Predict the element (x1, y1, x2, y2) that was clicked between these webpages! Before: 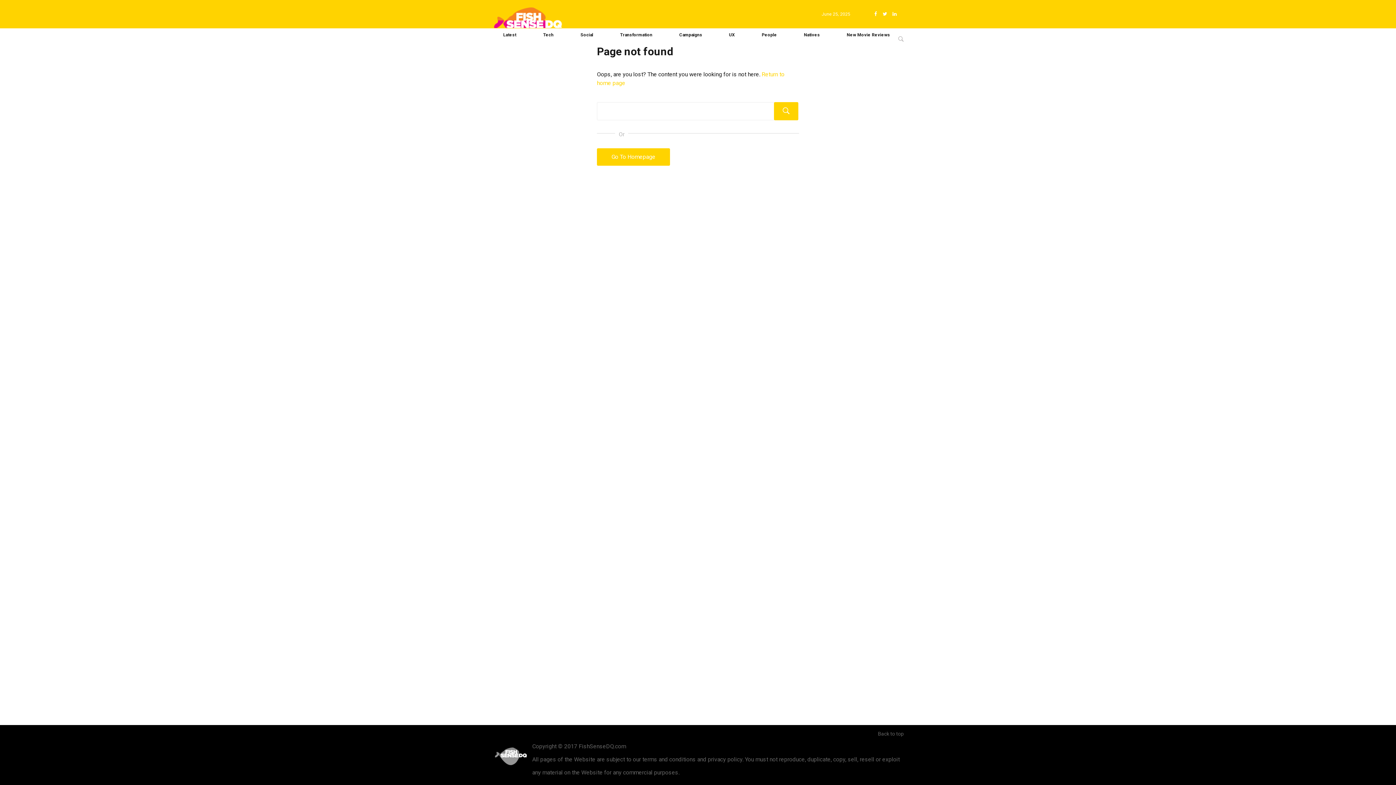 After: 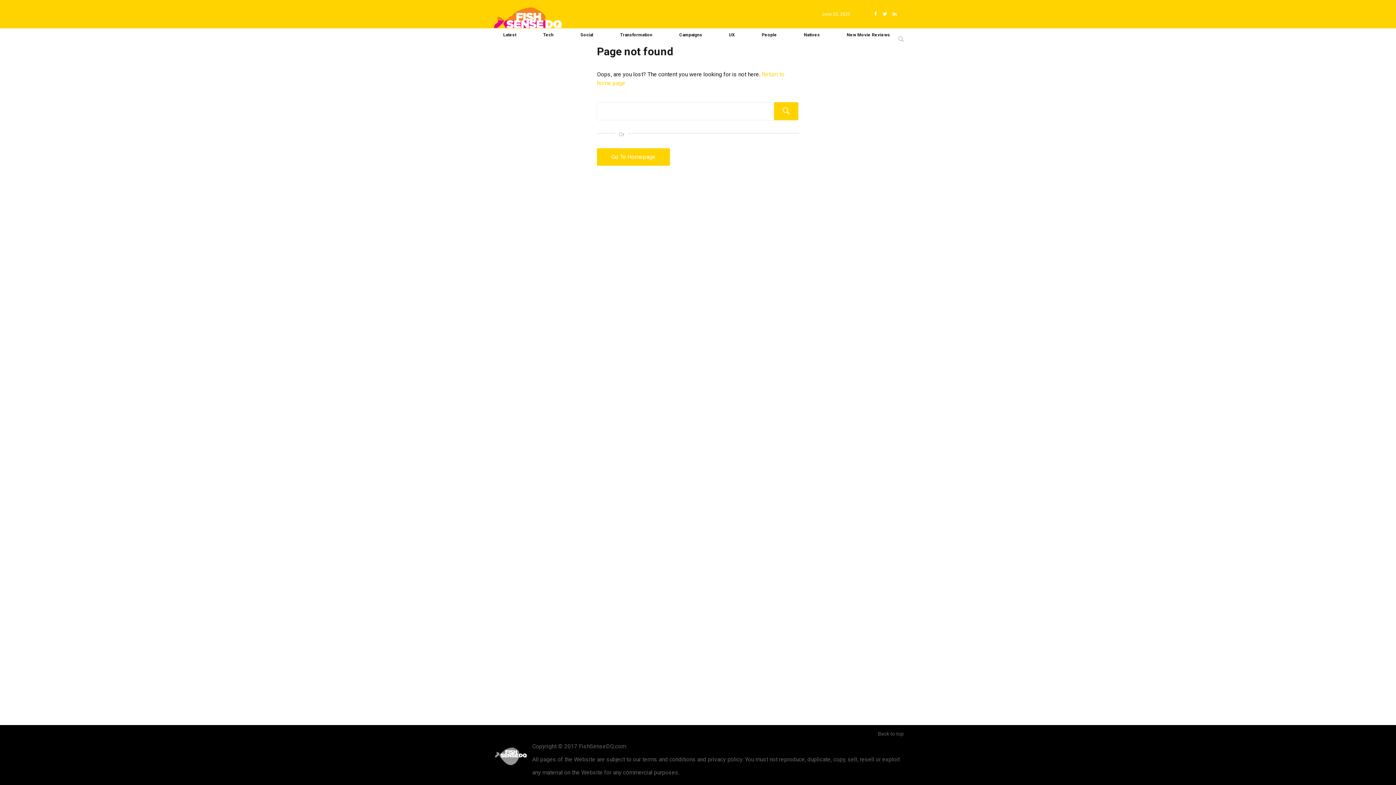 Action: bbox: (877, 0, 887, 28)